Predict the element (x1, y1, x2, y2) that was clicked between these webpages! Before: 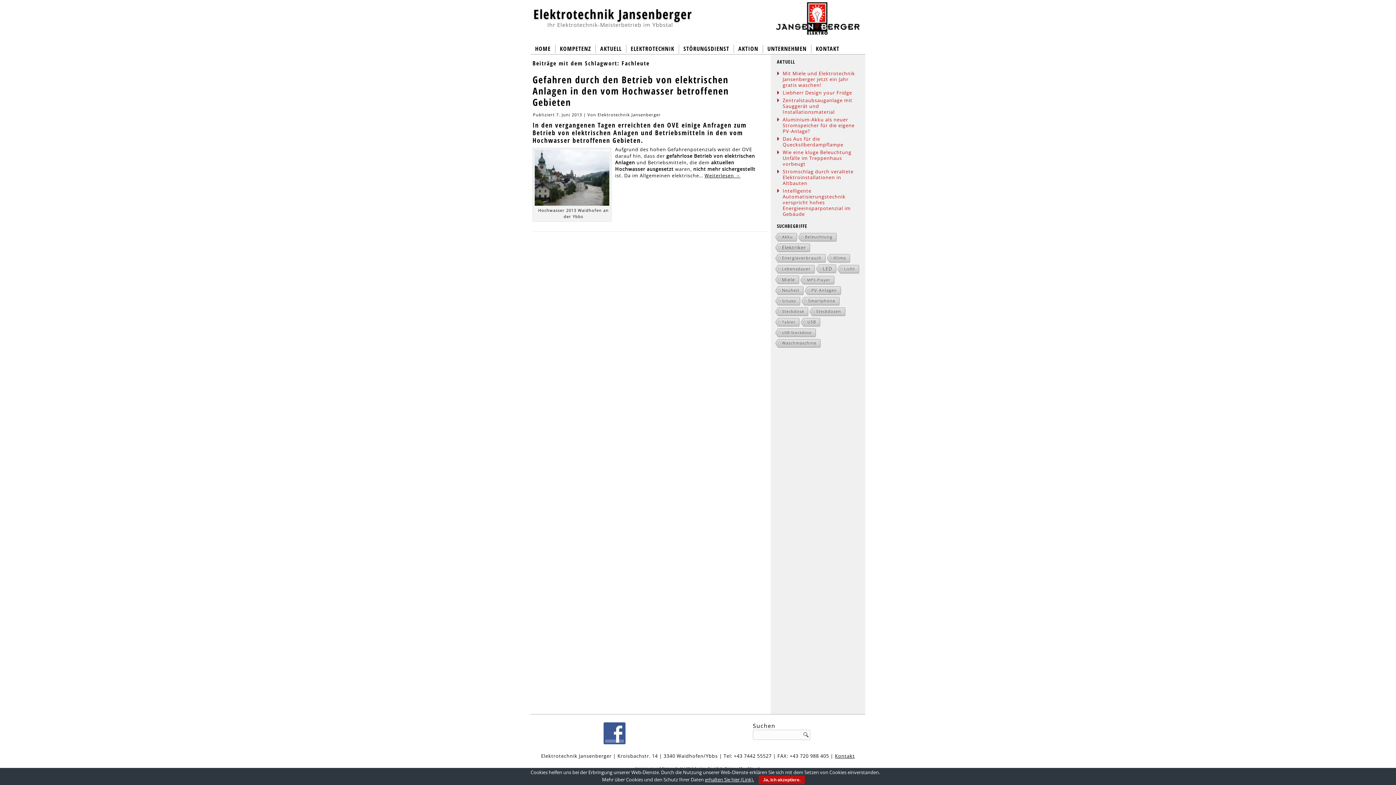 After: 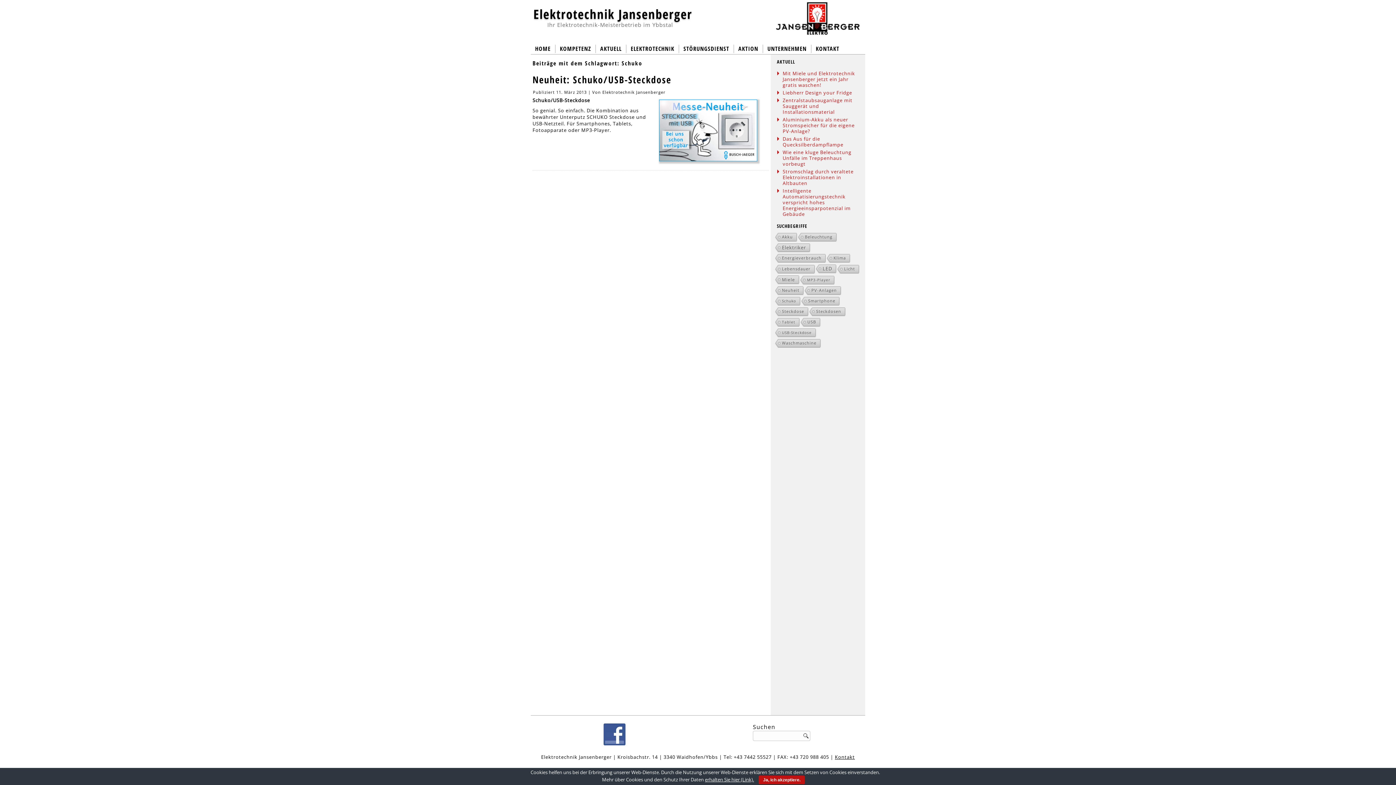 Action: label: Schuko (1 Eintrag) bbox: (774, 297, 800, 306)